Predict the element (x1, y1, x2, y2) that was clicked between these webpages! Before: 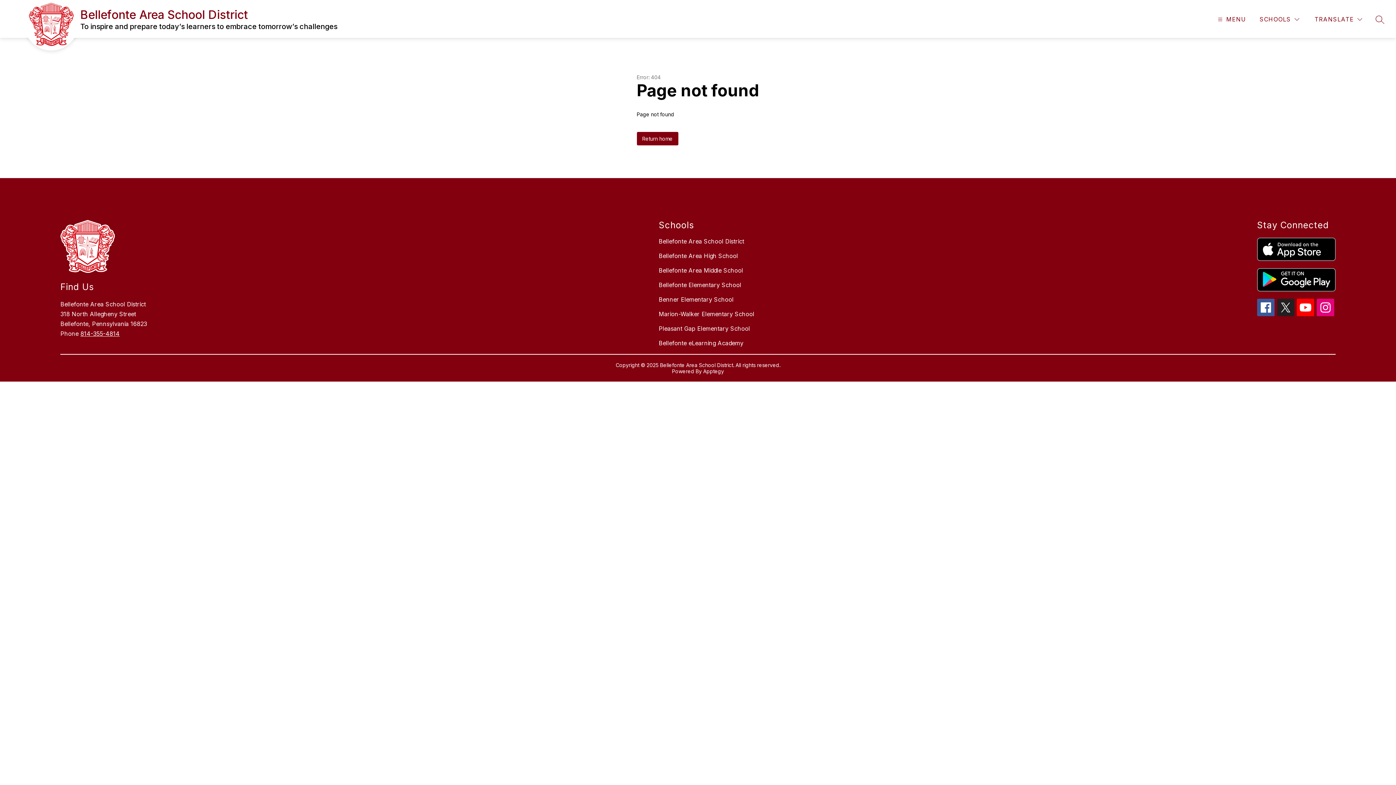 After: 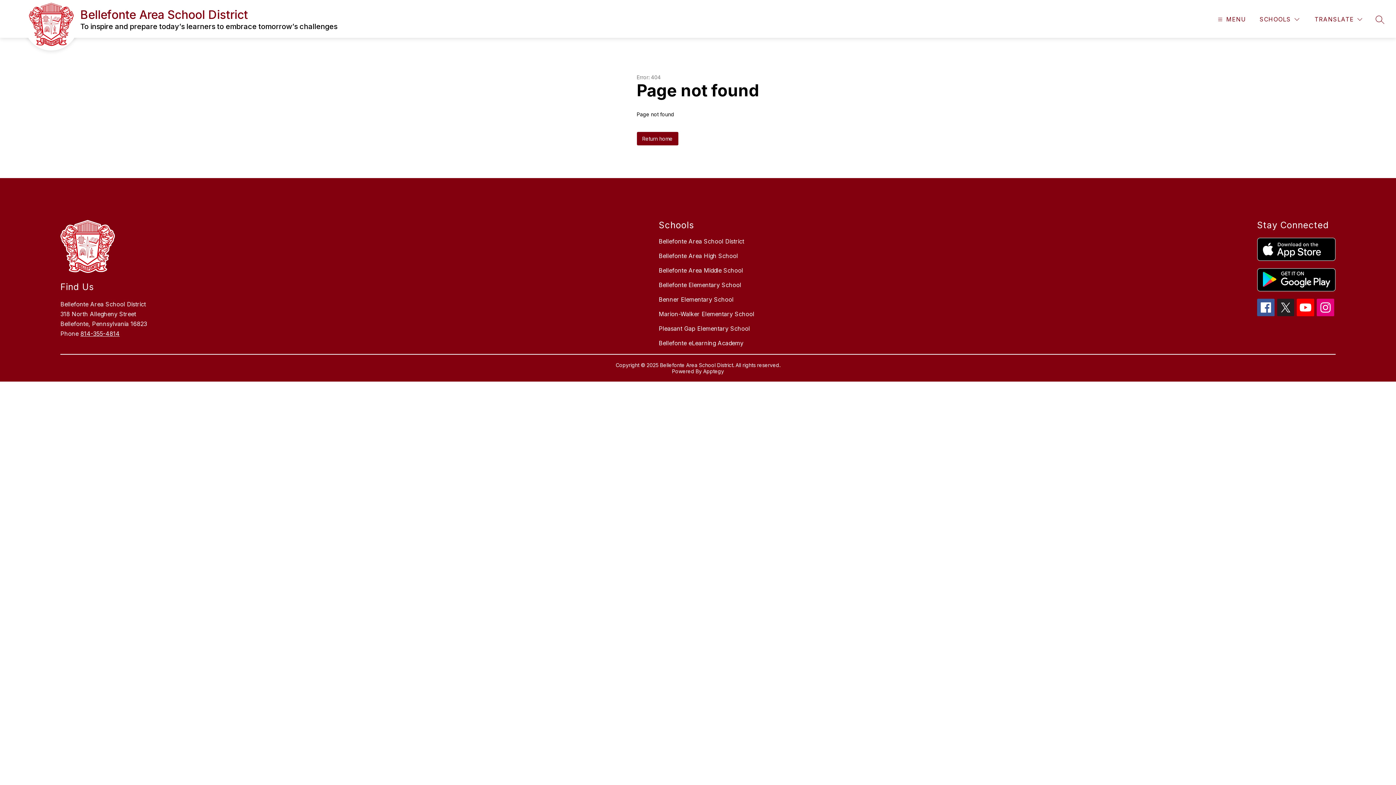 Action: bbox: (1257, 237, 1335, 261)